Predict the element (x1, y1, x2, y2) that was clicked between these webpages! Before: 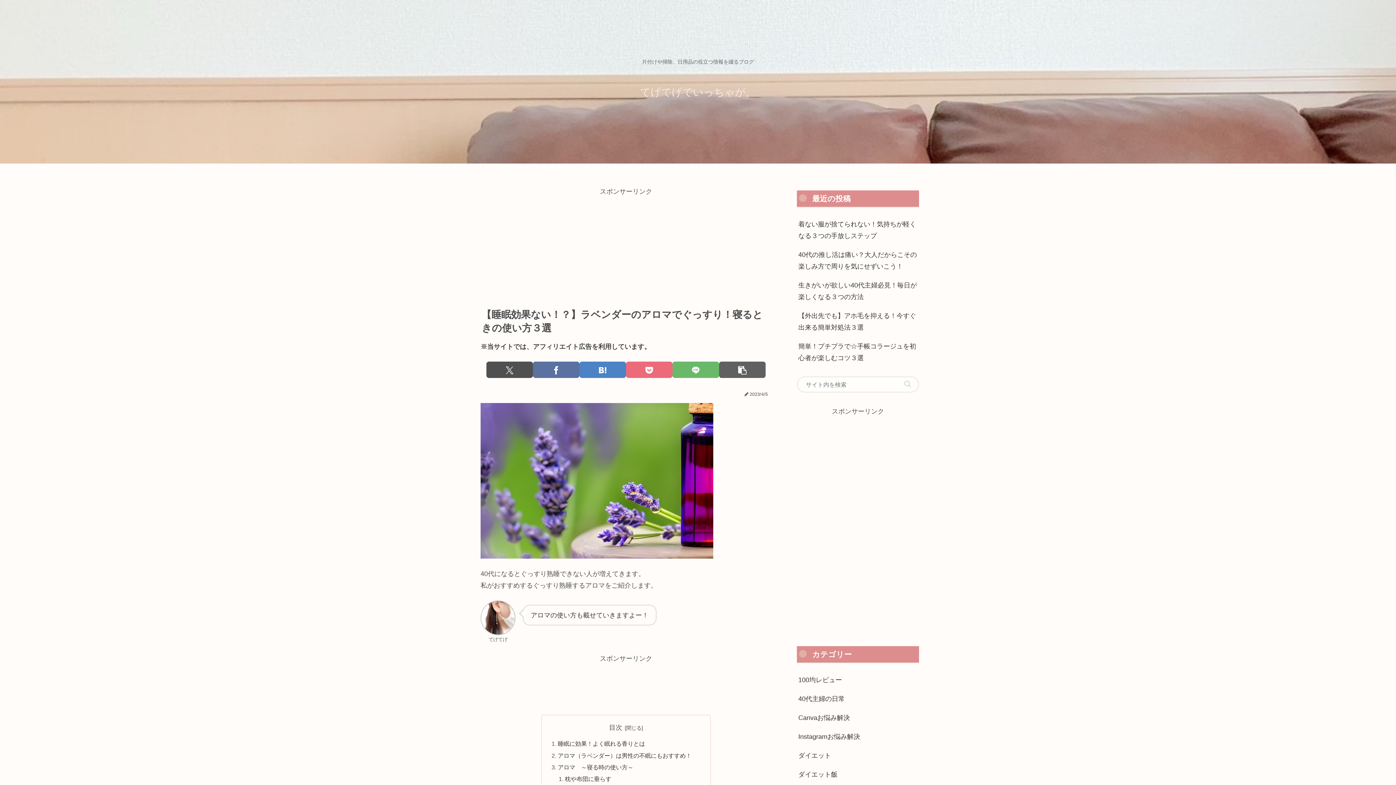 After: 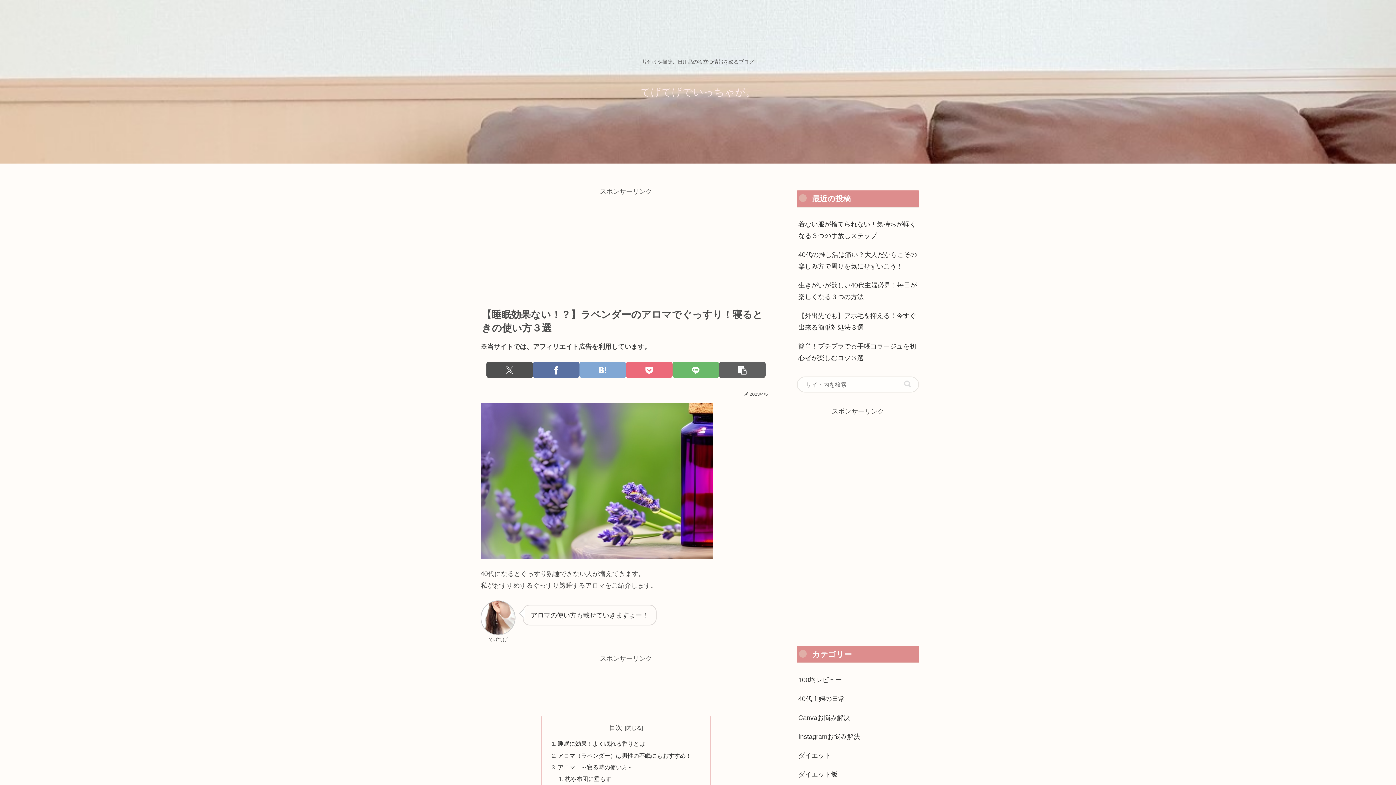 Action: label: はてブでブックマーク bbox: (579, 361, 626, 378)